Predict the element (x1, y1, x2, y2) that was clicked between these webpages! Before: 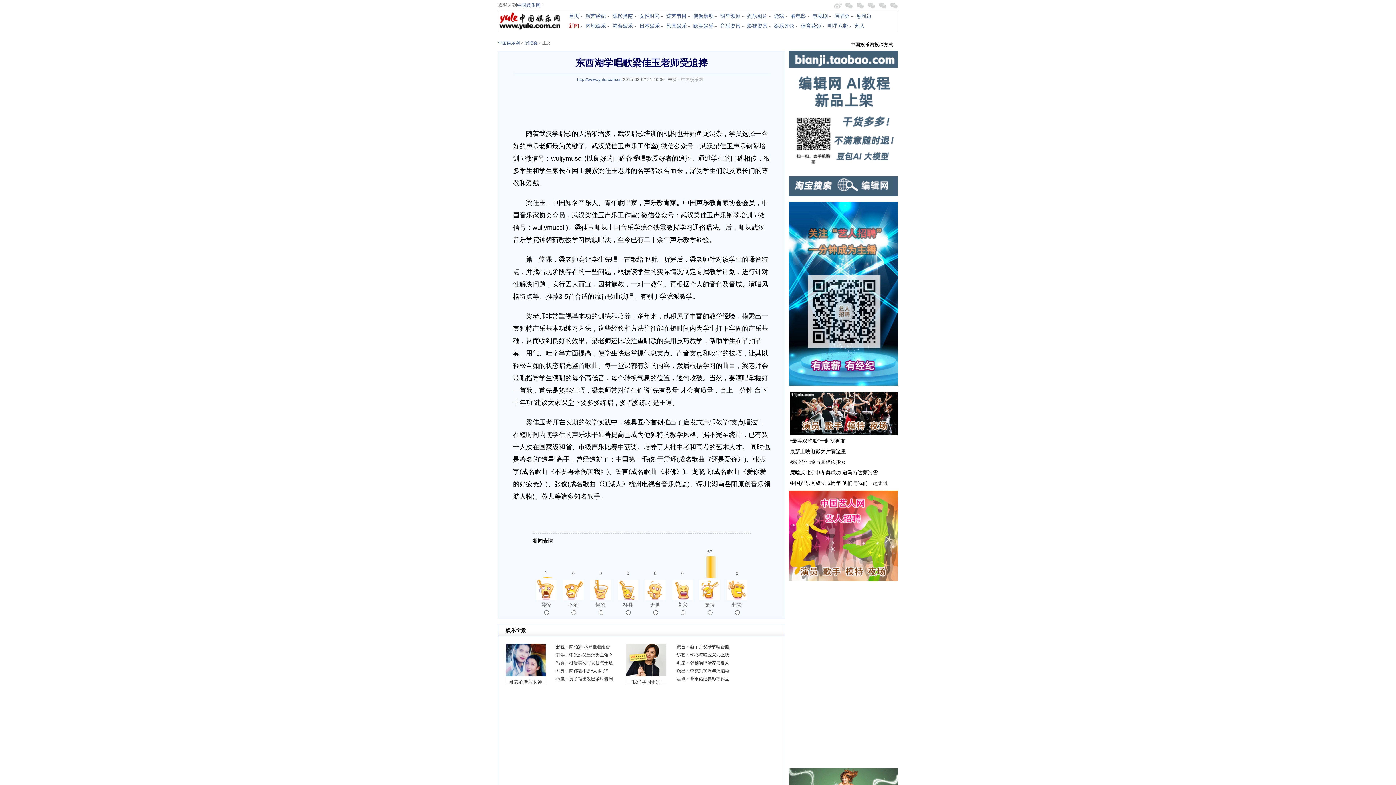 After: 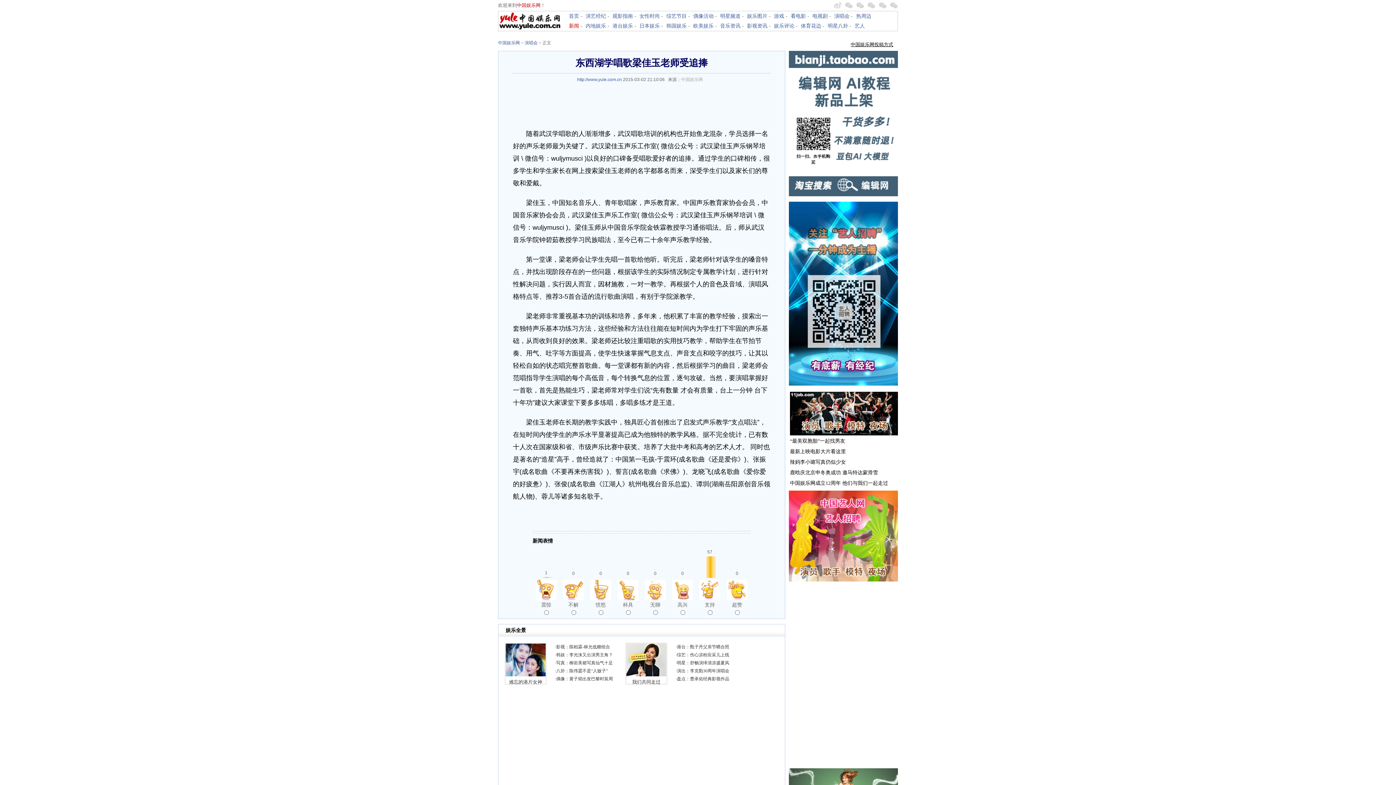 Action: label: 中国娱乐网 bbox: (517, 2, 540, 8)